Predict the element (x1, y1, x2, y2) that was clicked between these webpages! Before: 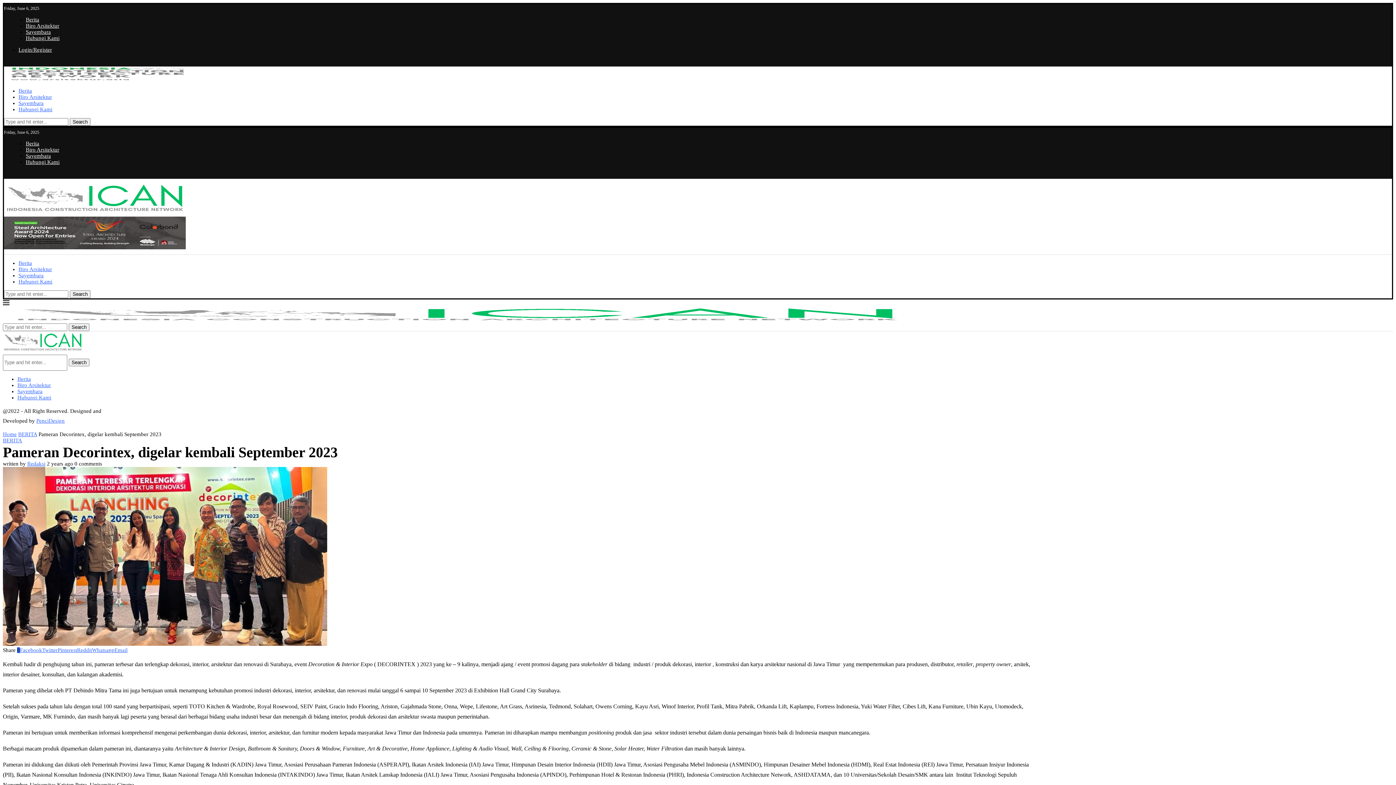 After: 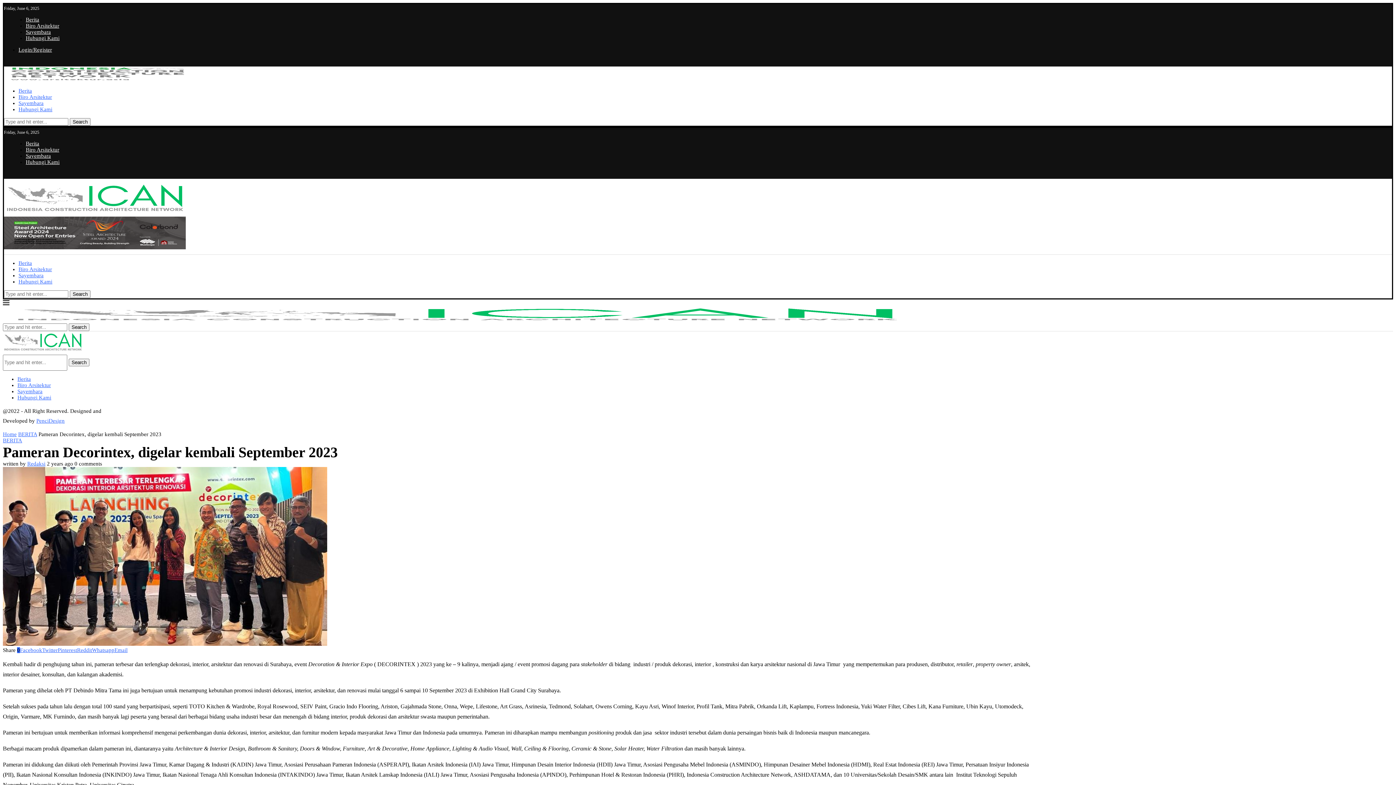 Action: label: Pin to Pinterest bbox: (57, 647, 77, 653)